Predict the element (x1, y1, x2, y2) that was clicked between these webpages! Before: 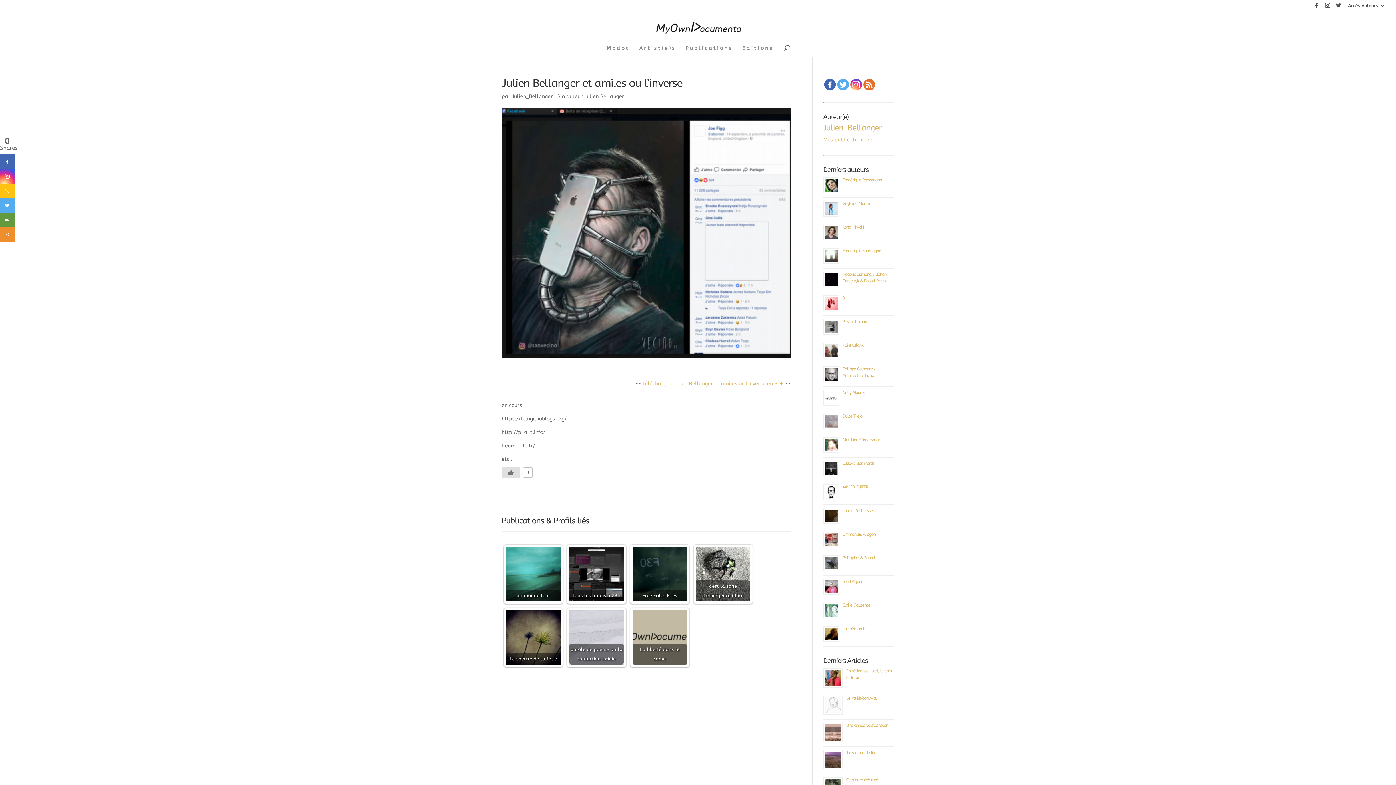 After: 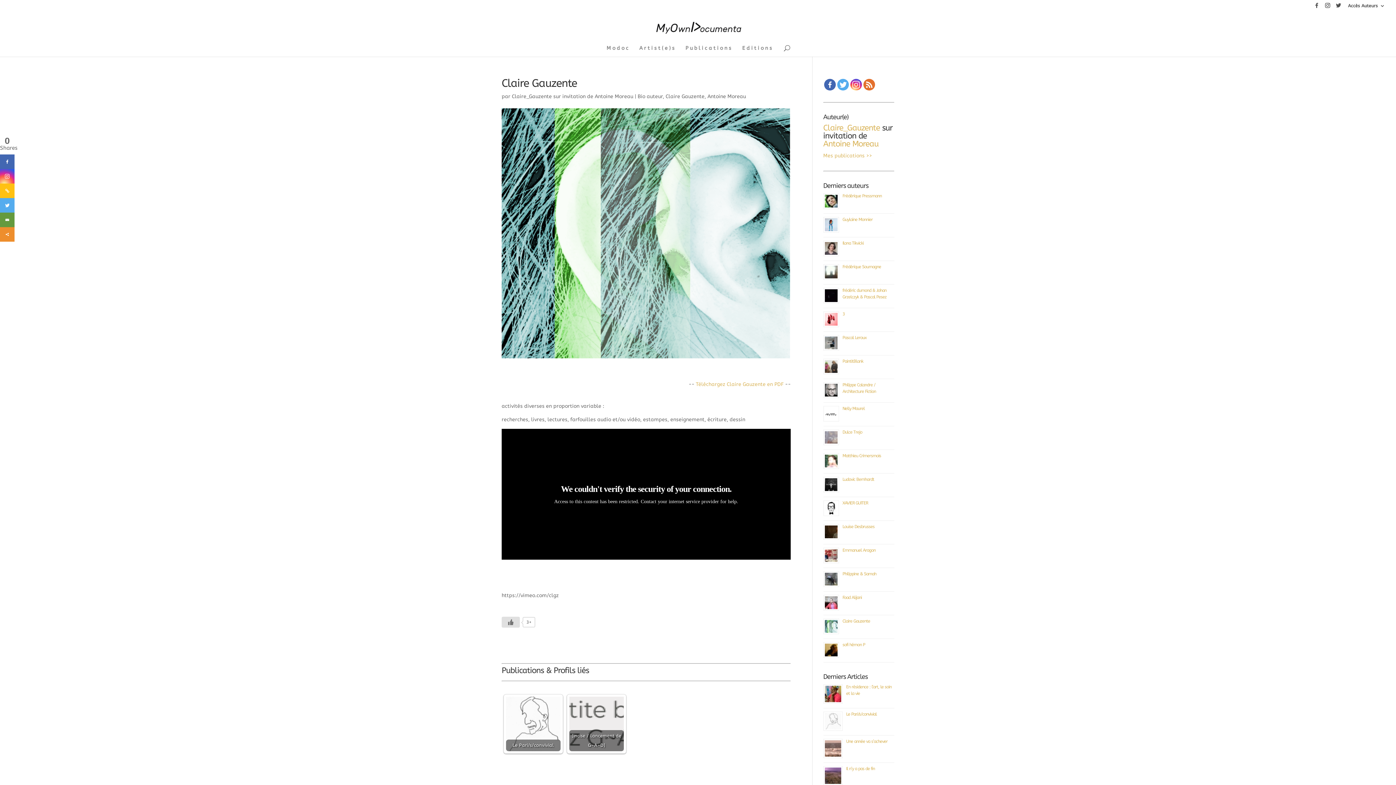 Action: bbox: (842, 602, 870, 608) label: Claire Gauzente